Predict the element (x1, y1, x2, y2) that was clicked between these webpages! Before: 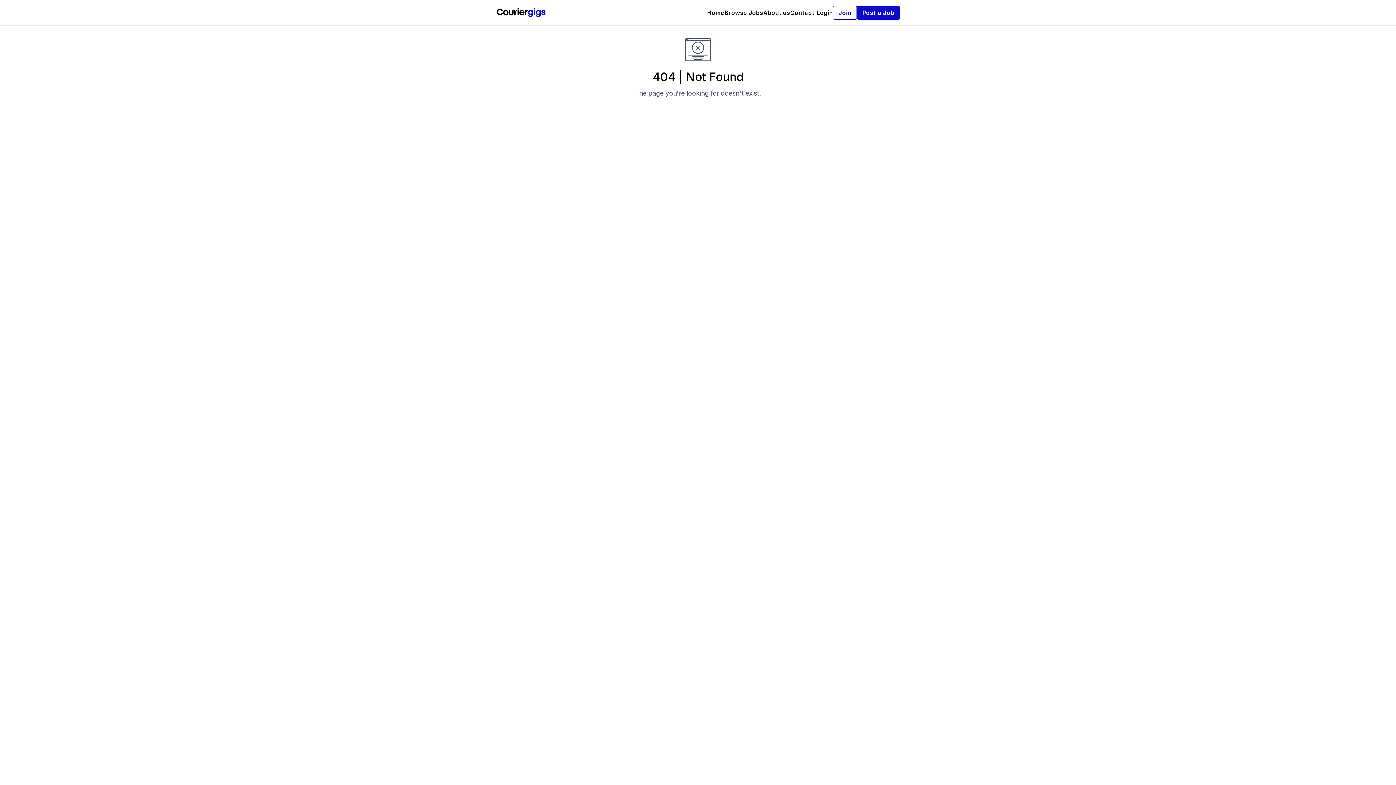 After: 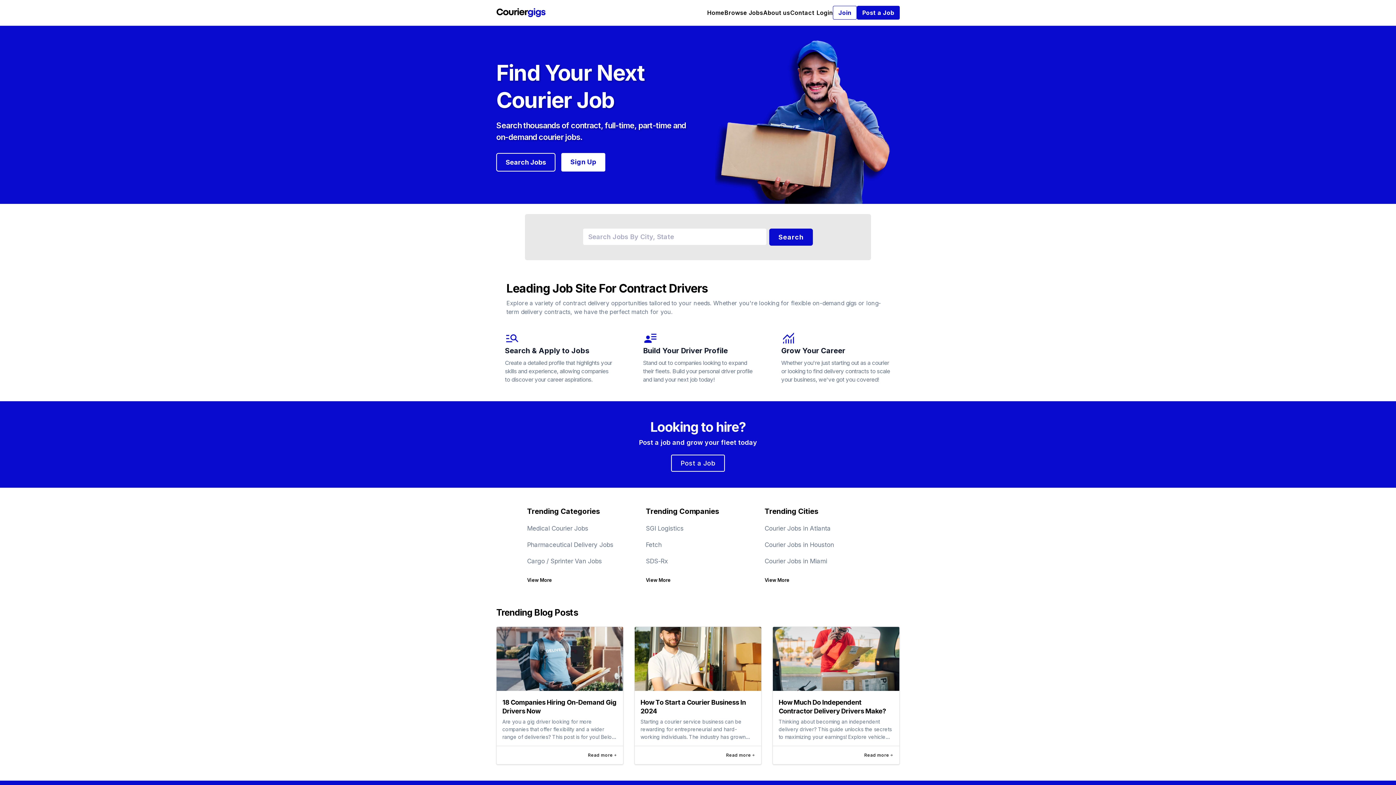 Action: label: Home bbox: (707, 8, 724, 17)